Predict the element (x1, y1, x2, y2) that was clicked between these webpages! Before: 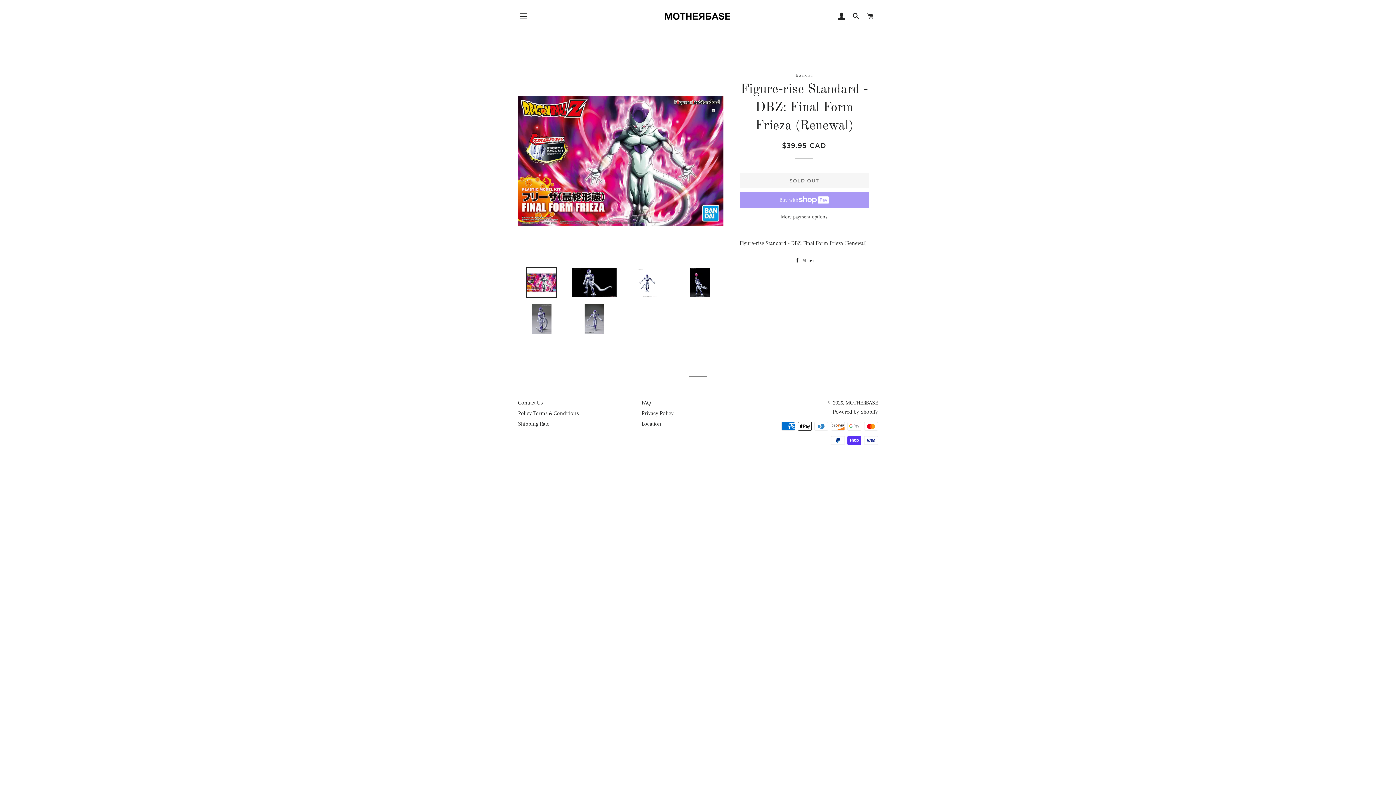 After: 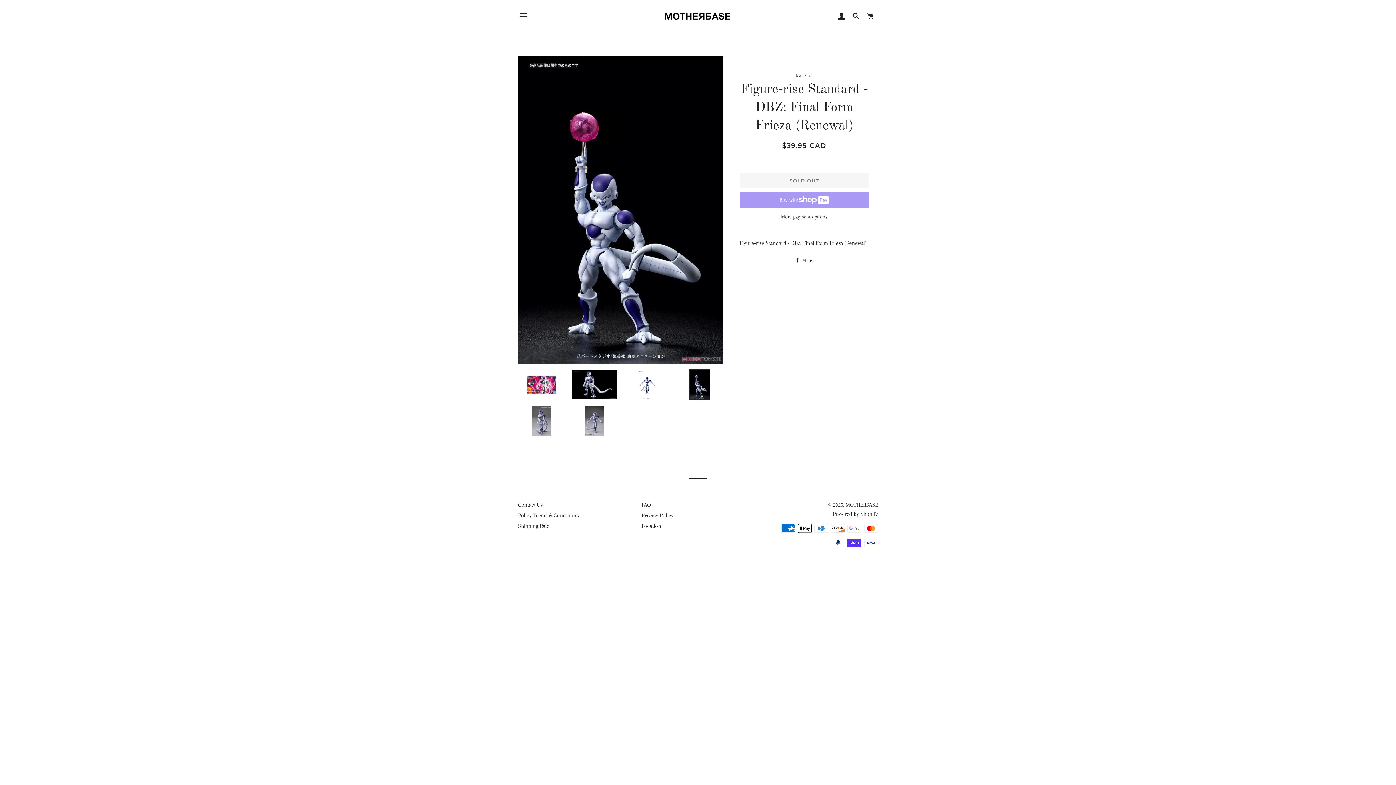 Action: bbox: (676, 267, 723, 298)